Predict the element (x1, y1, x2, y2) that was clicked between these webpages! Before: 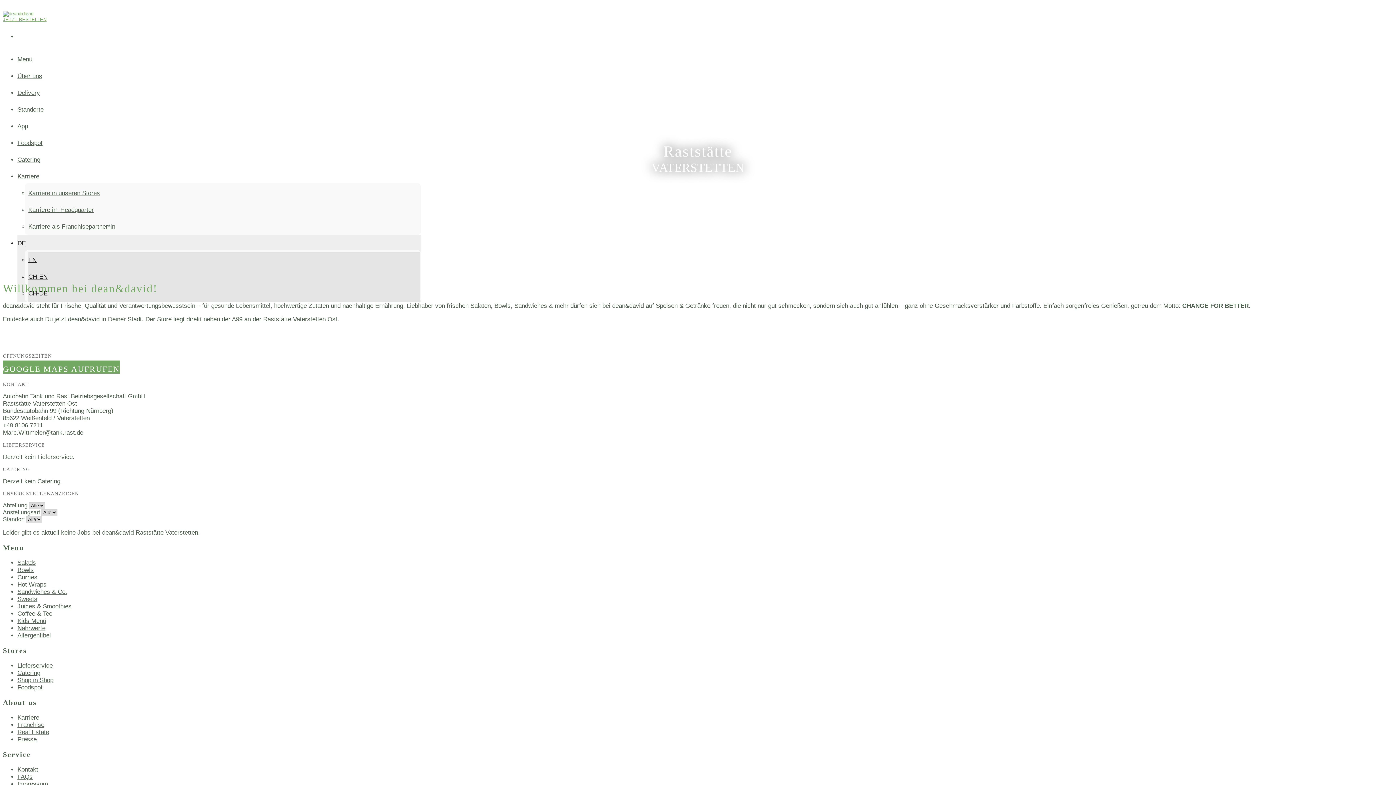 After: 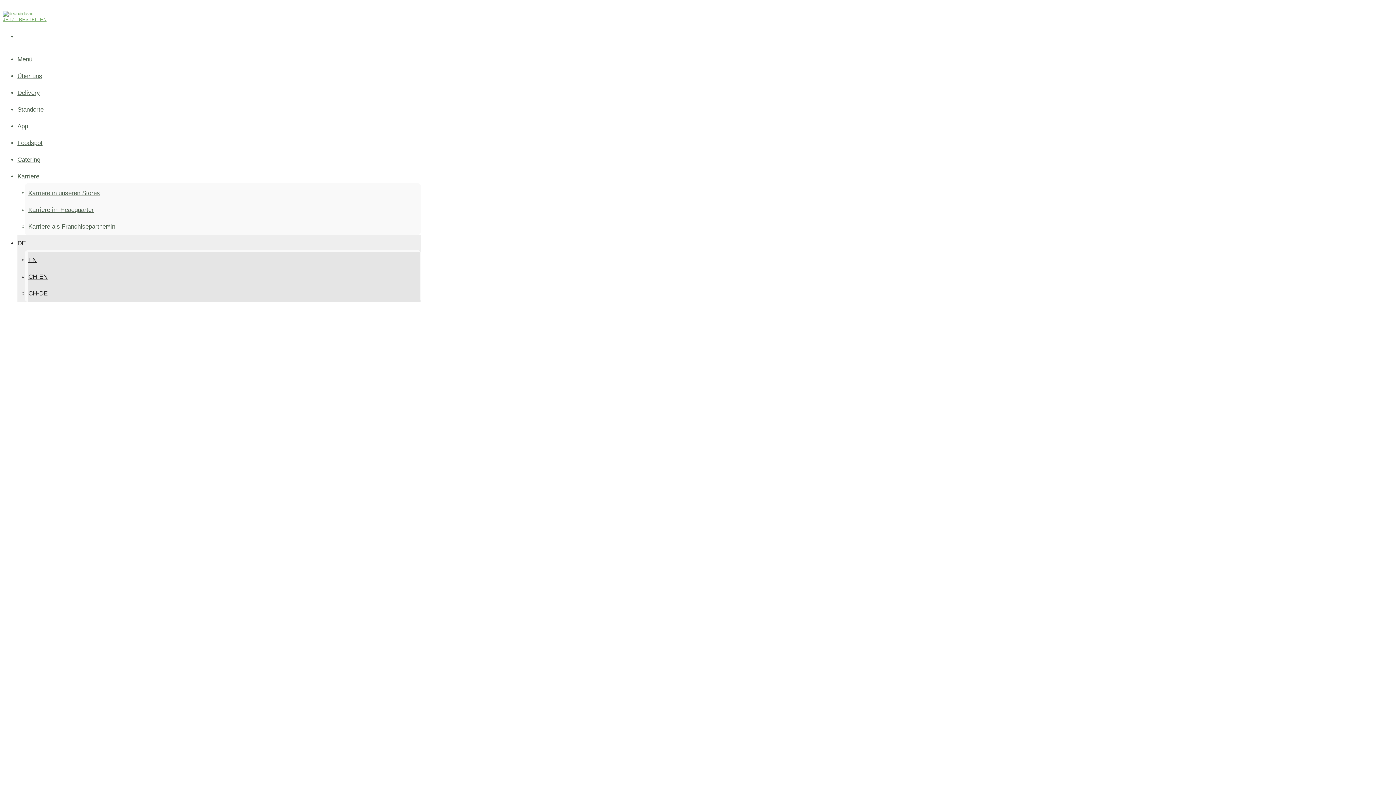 Action: label: Über uns bbox: (17, 72, 42, 79)